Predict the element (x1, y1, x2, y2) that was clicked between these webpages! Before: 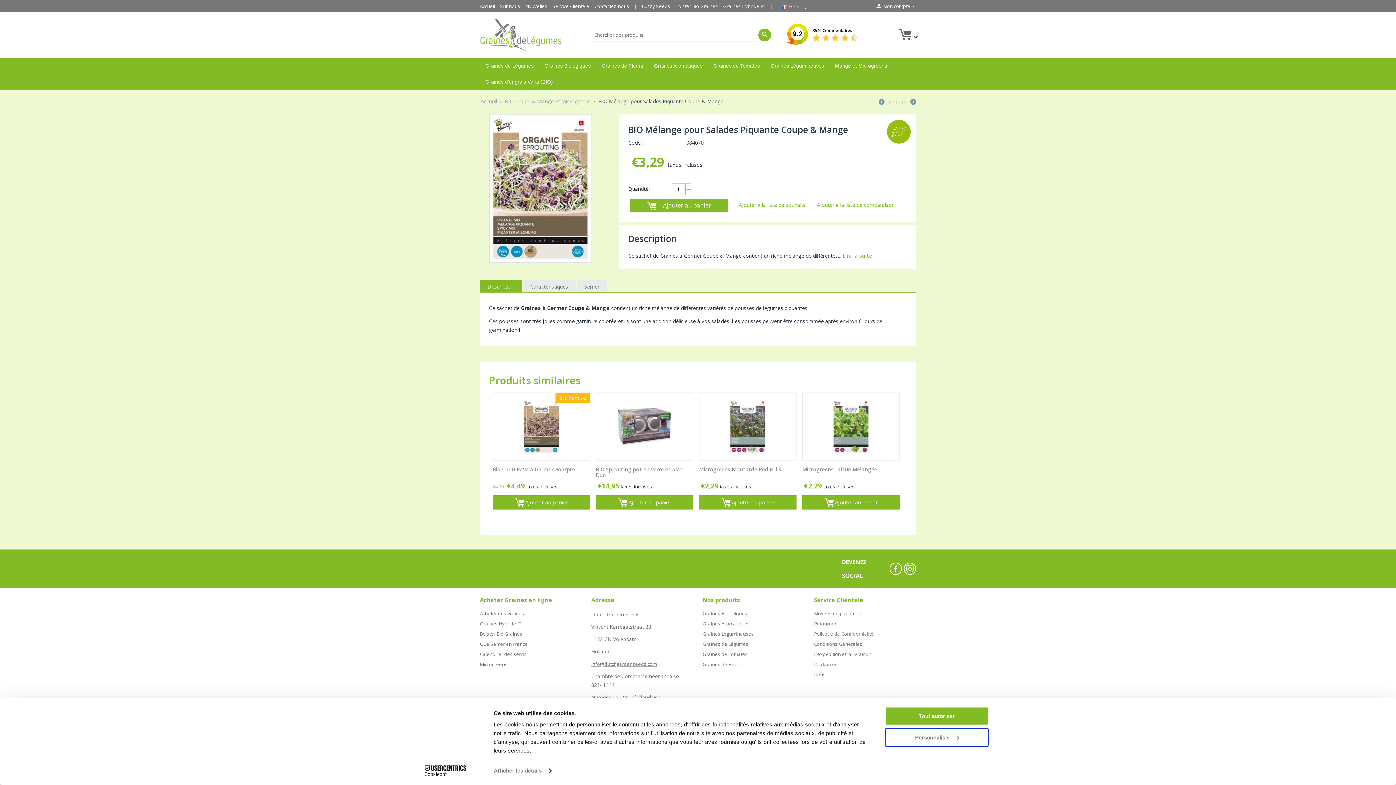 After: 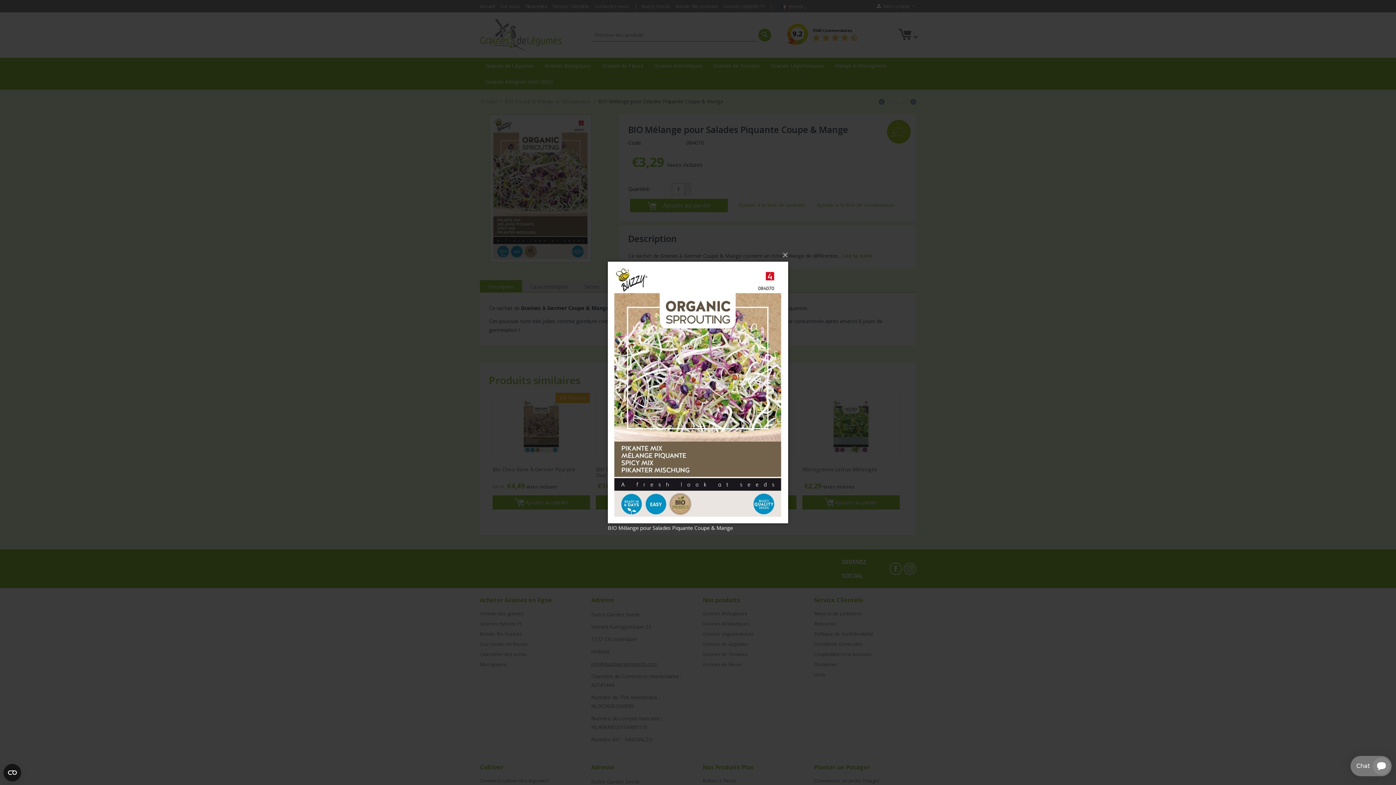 Action: bbox: (489, 114, 591, 262)